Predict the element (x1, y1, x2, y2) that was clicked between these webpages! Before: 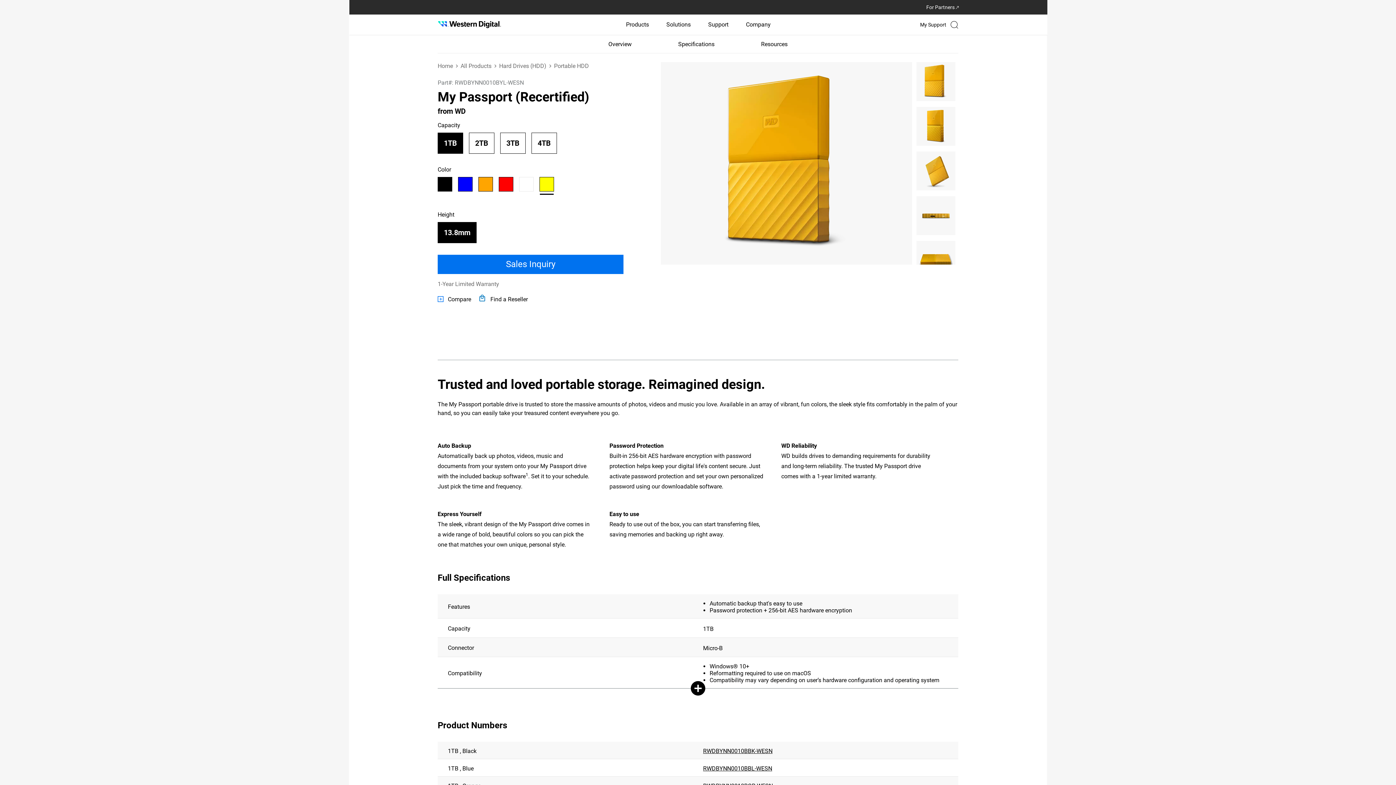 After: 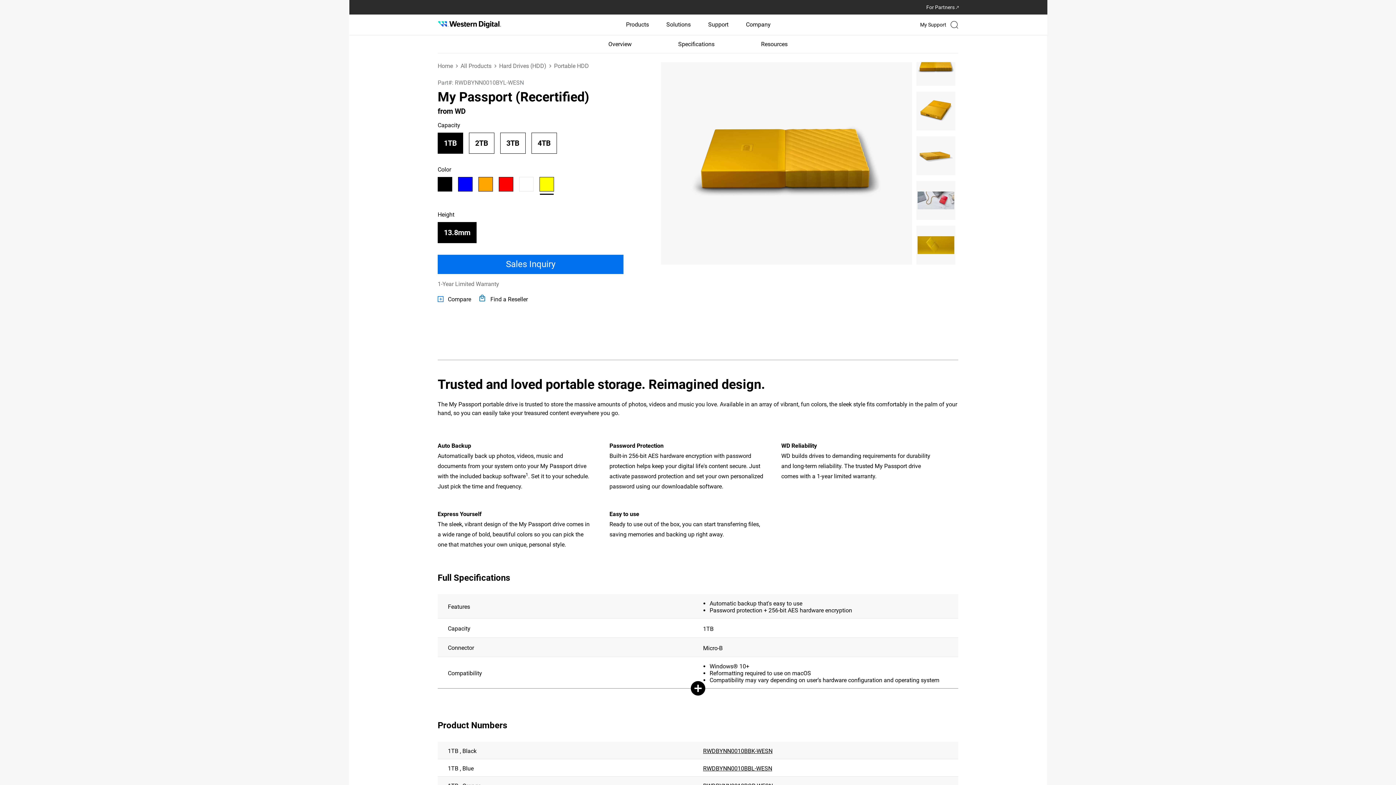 Action: bbox: (916, 241, 955, 280) label: Go to slide 5